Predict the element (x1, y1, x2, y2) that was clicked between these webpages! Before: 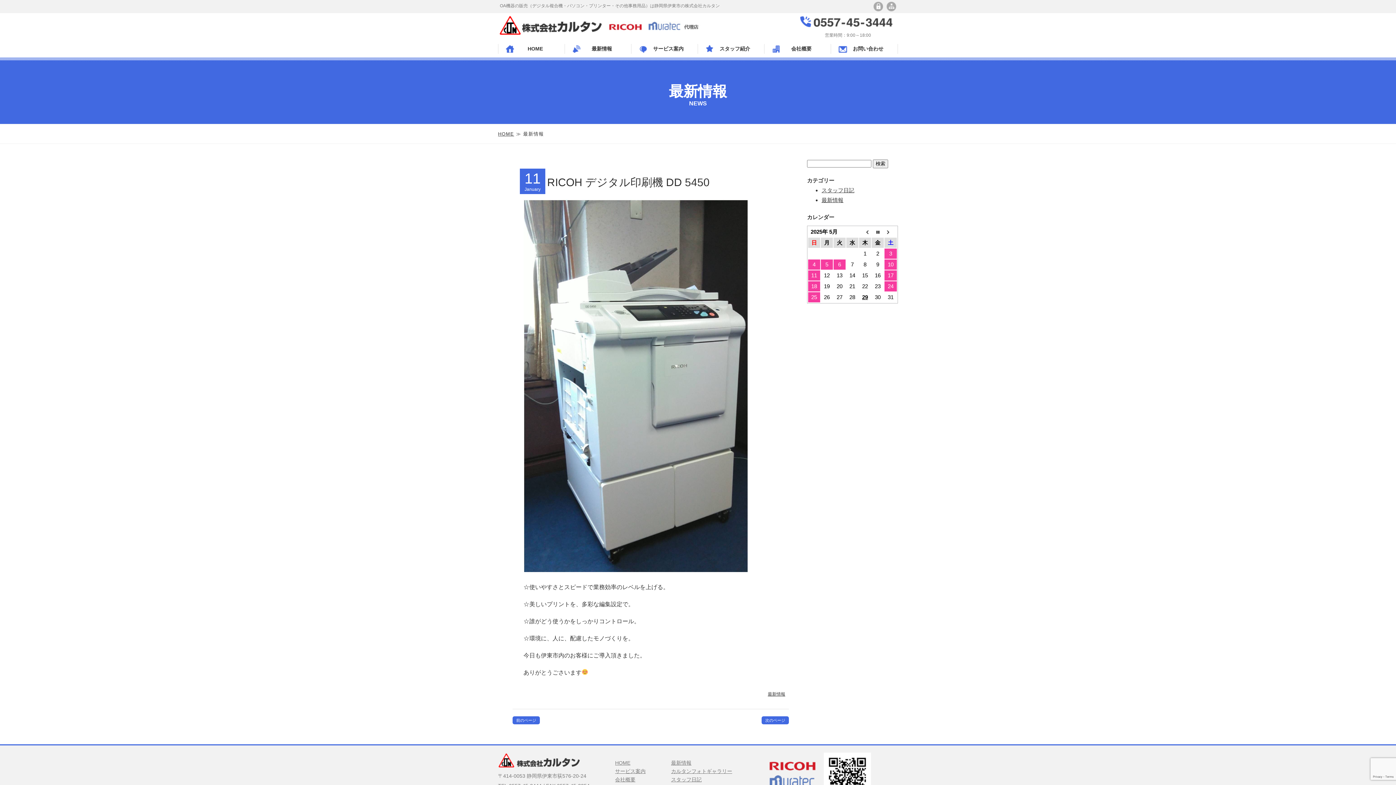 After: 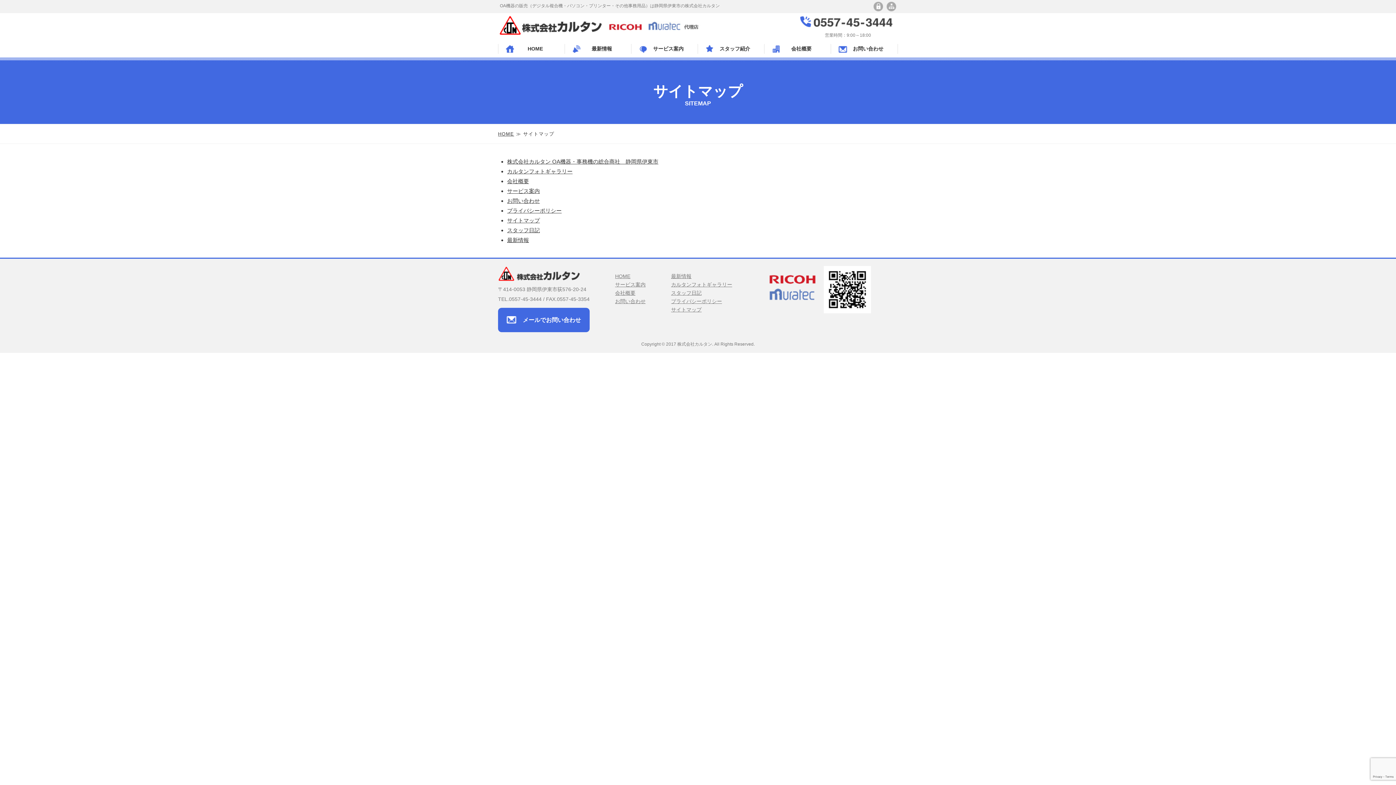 Action: bbox: (885, 7, 898, 12)